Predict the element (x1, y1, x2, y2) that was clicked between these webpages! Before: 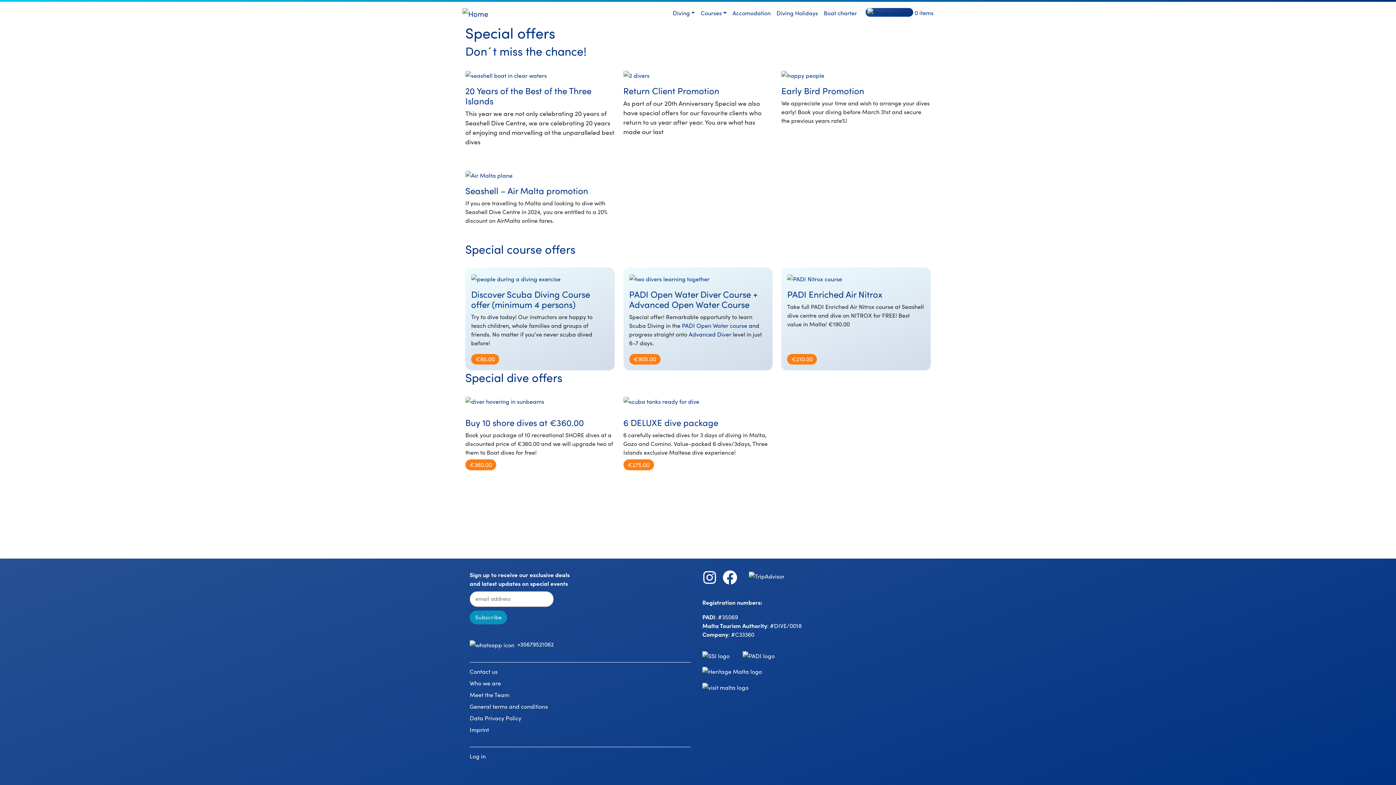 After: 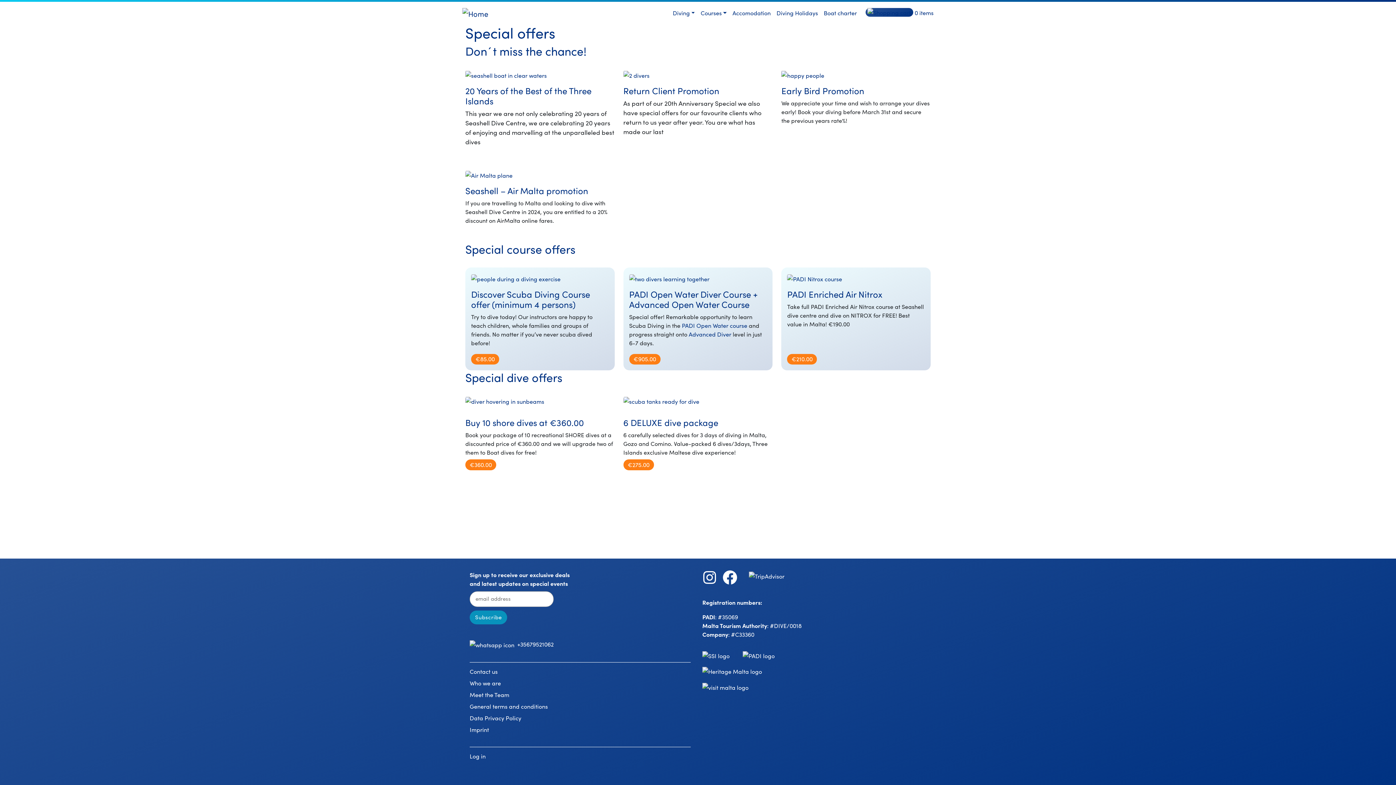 Action: label: Courses bbox: (697, 5, 729, 20)